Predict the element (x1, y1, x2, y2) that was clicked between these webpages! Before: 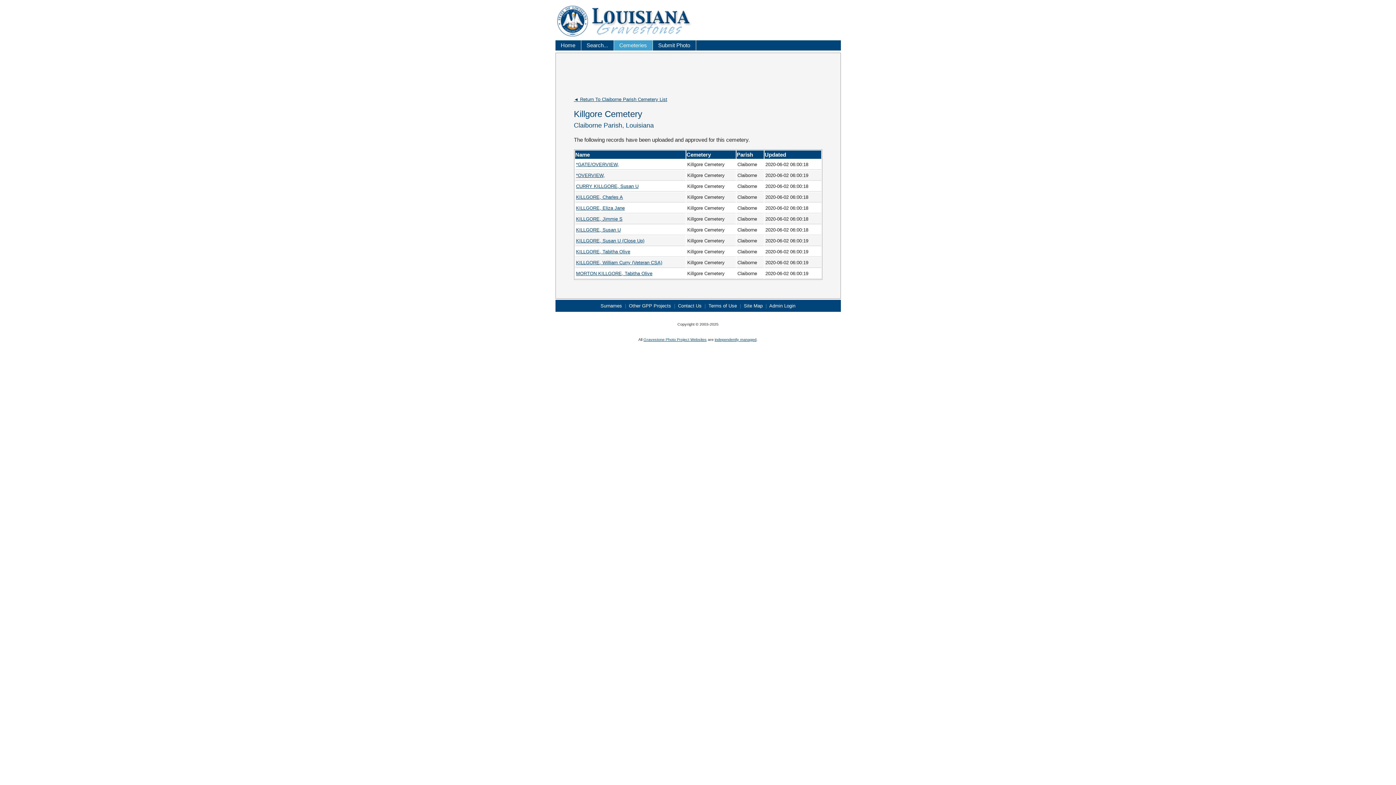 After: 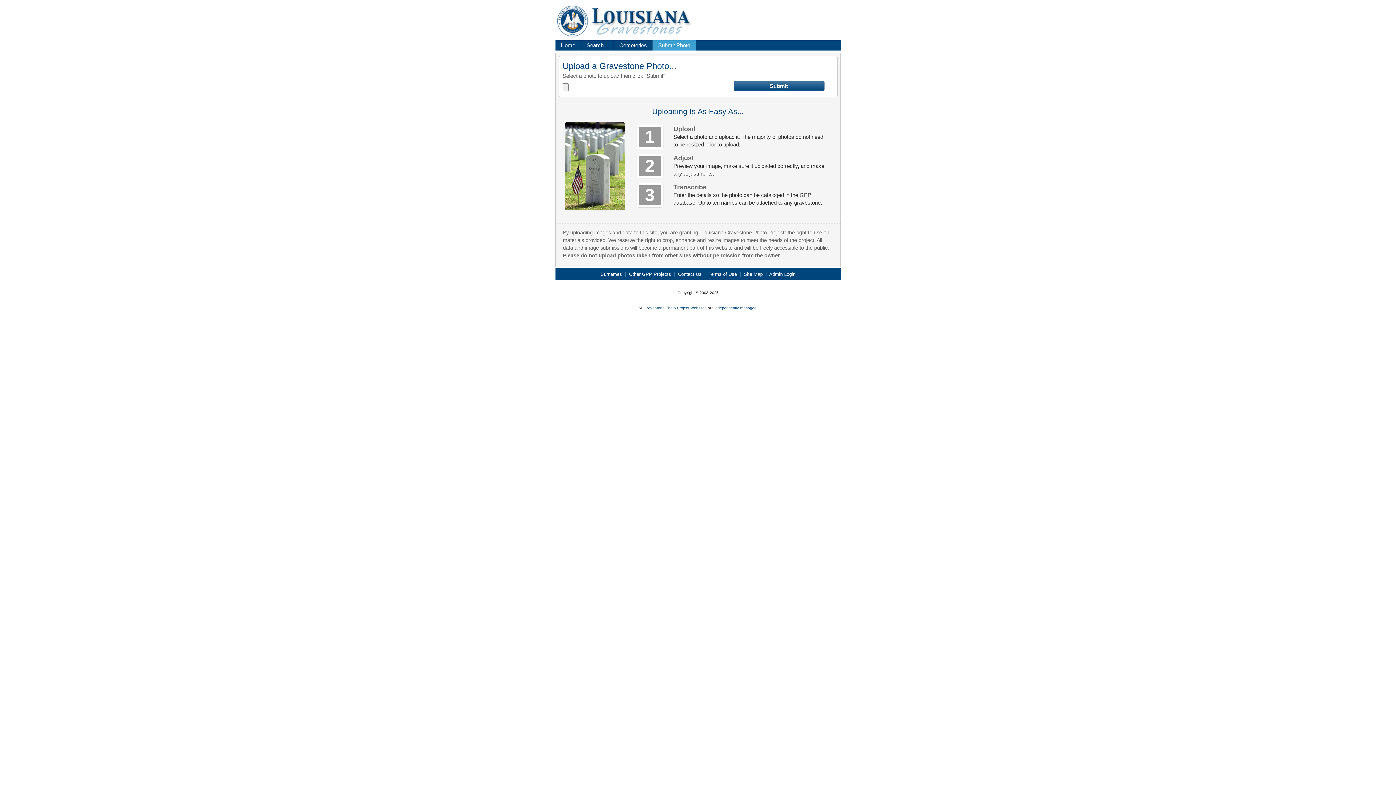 Action: label: Submit Photo bbox: (652, 40, 696, 50)